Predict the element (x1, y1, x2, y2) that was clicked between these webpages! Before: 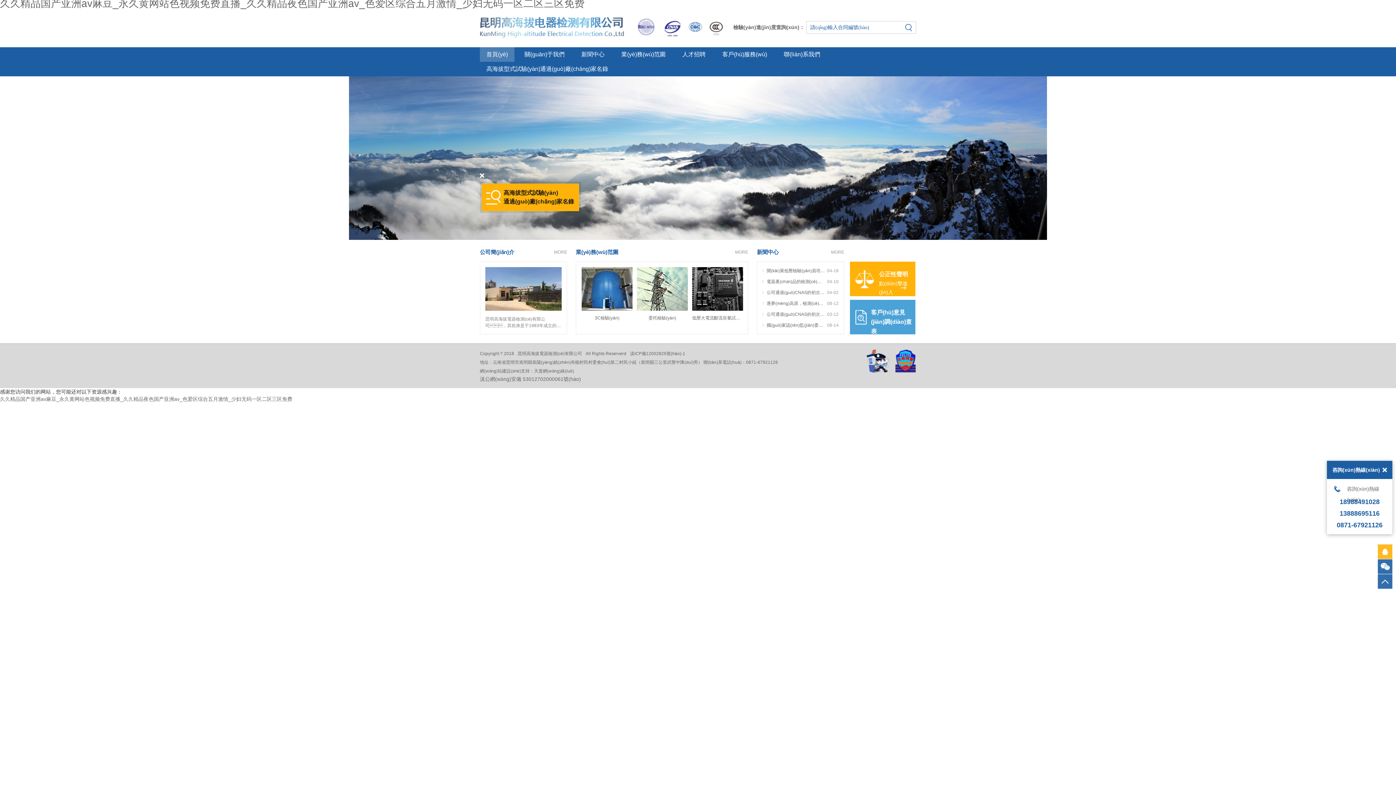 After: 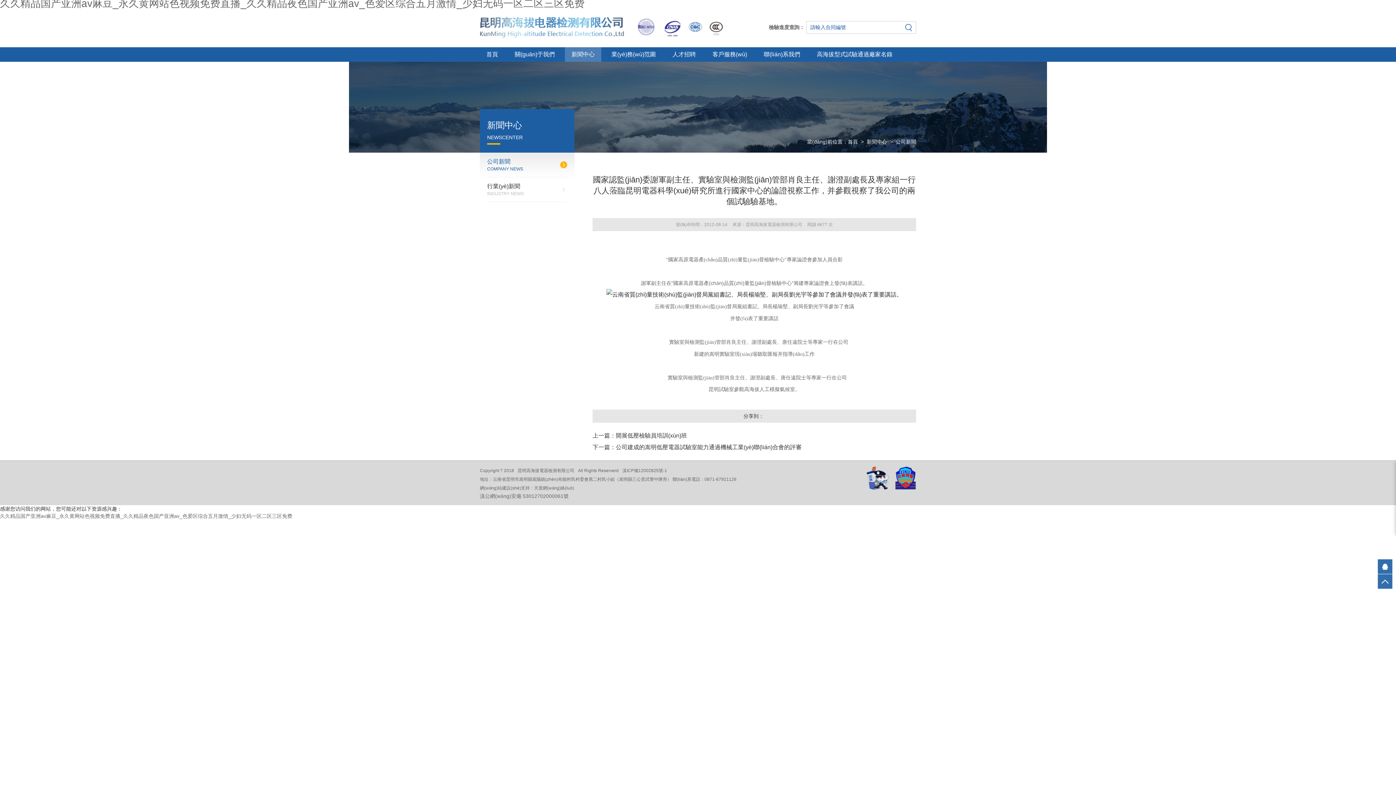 Action: label: 國(guó)家認(rèn)監(jiān)委謝軍副主任、實(shí)驗(yàn)室與檢測(cè)監(jiān)管部肖良主任、謝澄副處長(zhǎng)及專(zhuān)家組一行八人蒞臨昆明電器科學(xué)研究所進(jìn)行國(guó)家中心的論證視察工作，并參觀(guān)視察了我公司的兩個(gè)試驗(yàn)驗(yàn)基地。

08-14 bbox: (762, 321, 838, 329)